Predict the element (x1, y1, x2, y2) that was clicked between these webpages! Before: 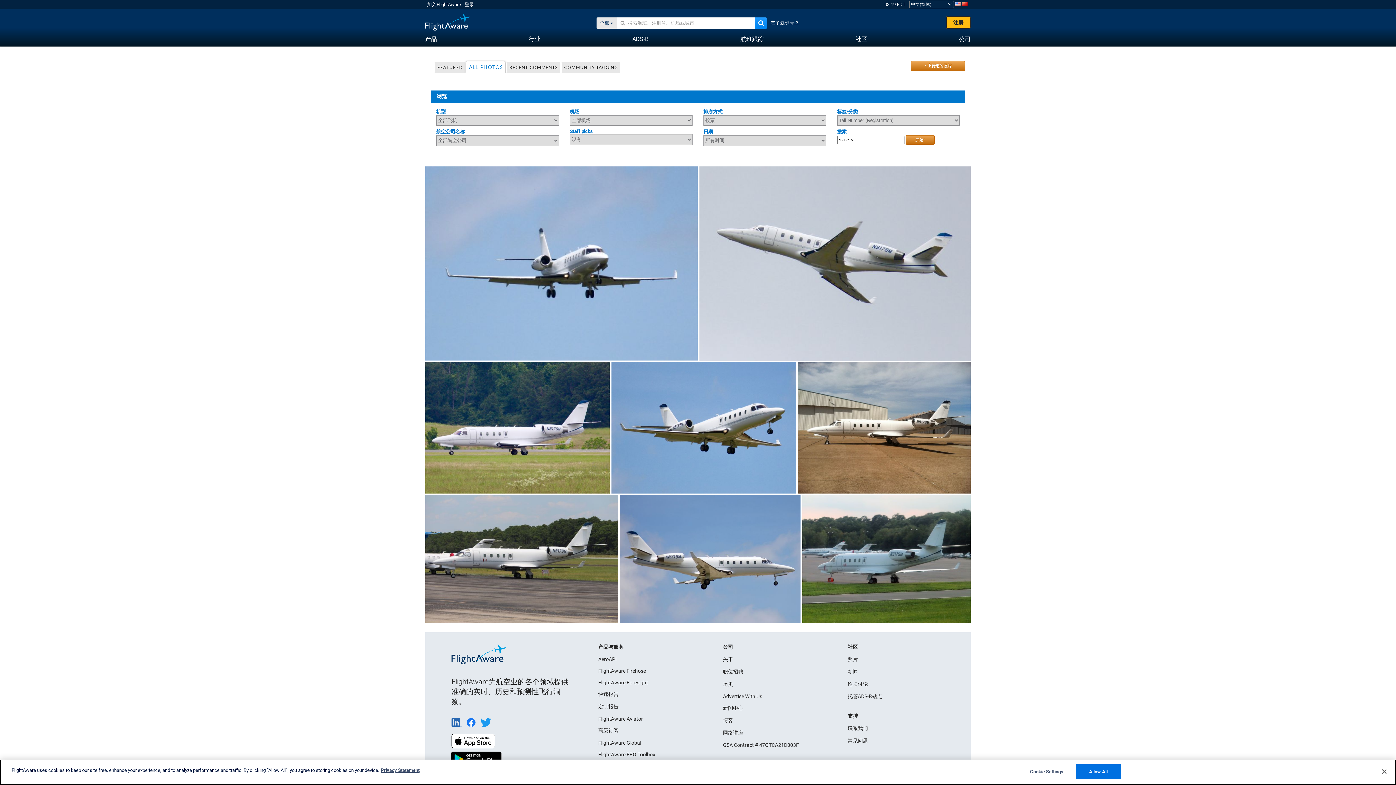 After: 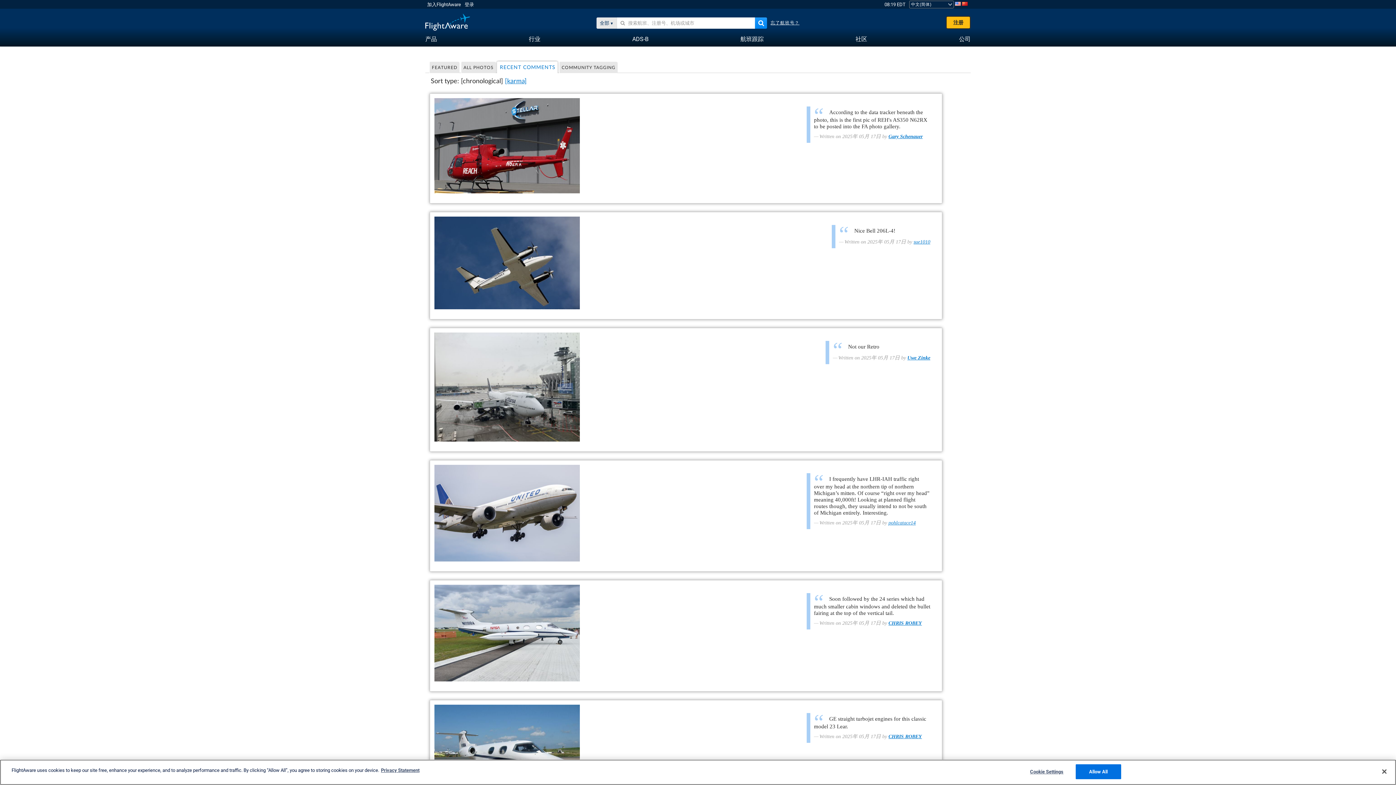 Action: label: RECENT COMMENTS bbox: (506, 61, 560, 73)